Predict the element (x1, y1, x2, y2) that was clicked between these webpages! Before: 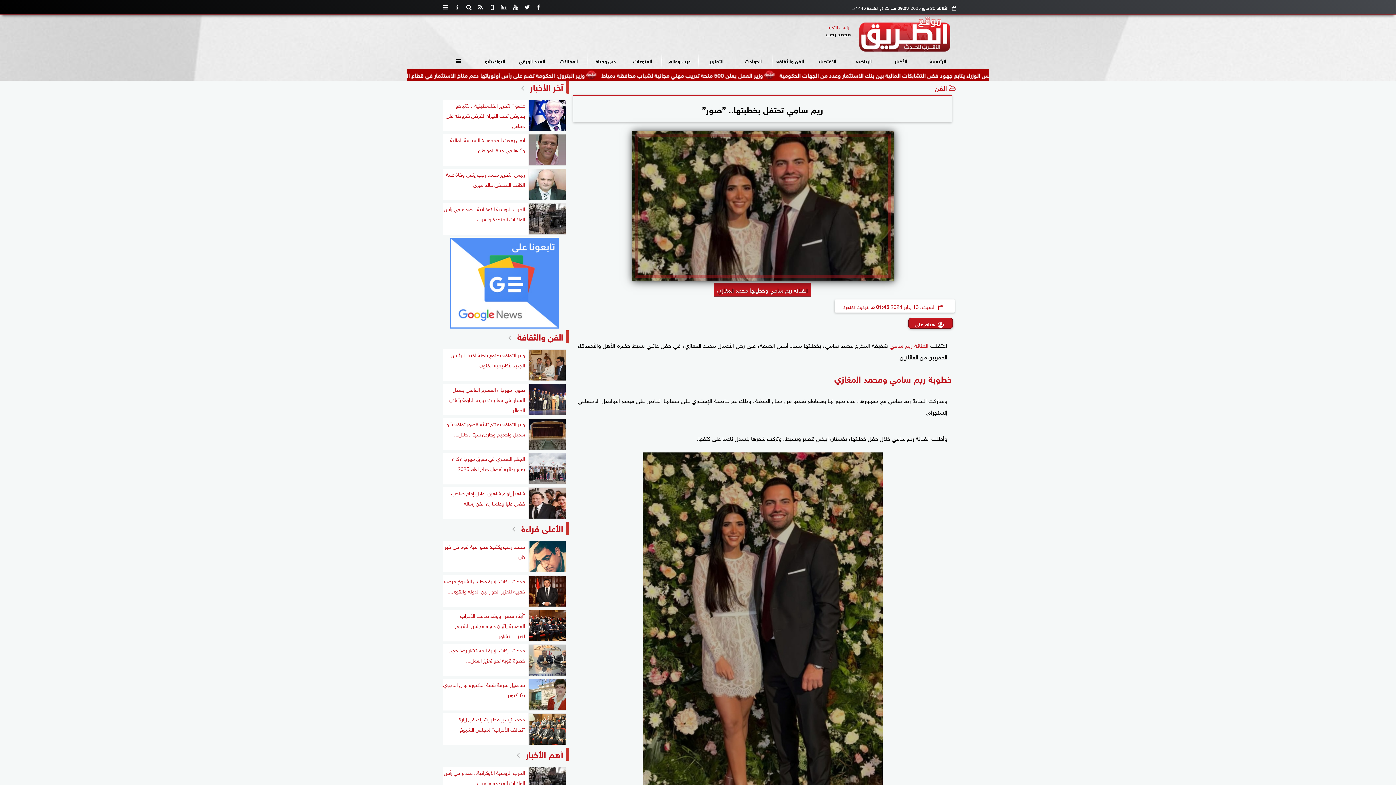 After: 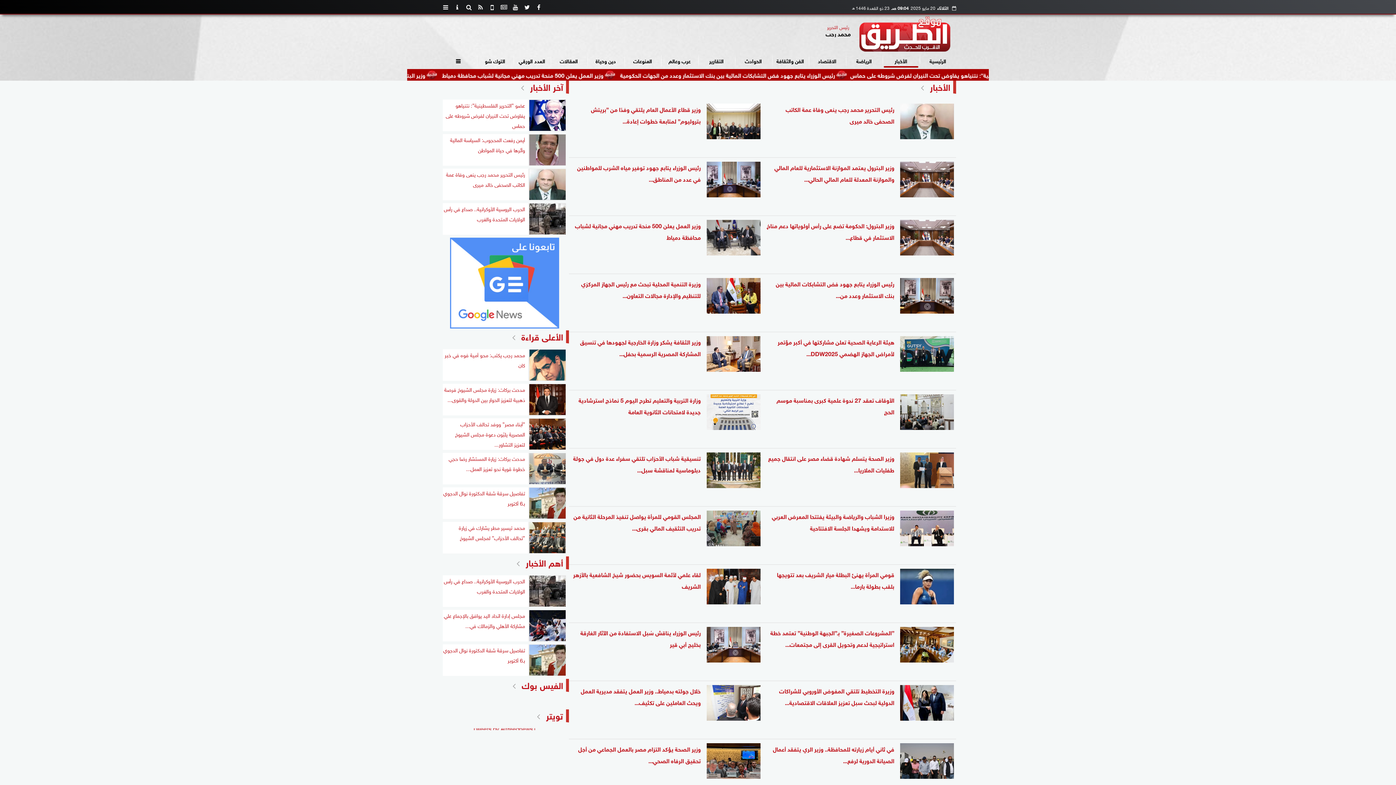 Action: label: الأخبار bbox: (884, 53, 918, 67)